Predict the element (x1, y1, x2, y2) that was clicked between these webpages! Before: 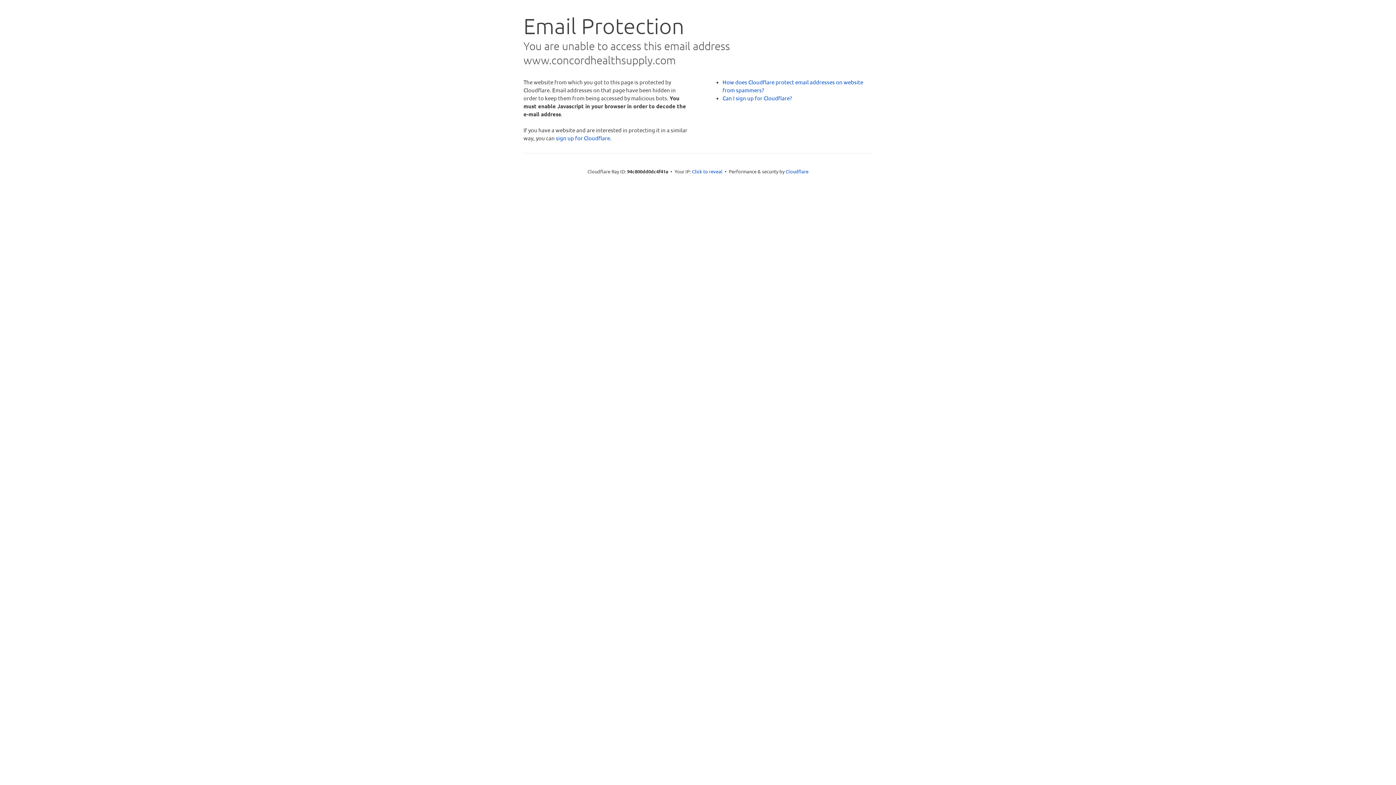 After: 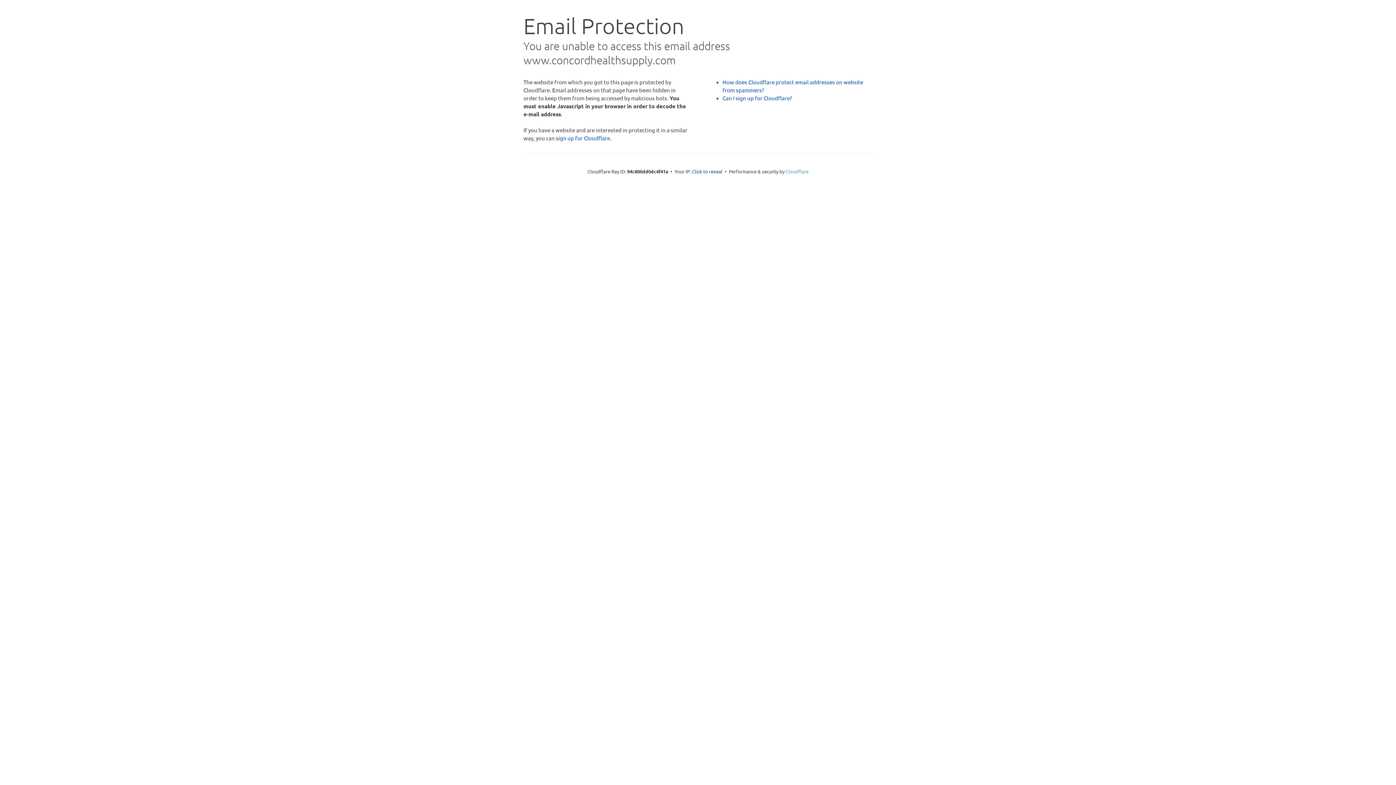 Action: label: Cloudflare bbox: (785, 168, 808, 174)